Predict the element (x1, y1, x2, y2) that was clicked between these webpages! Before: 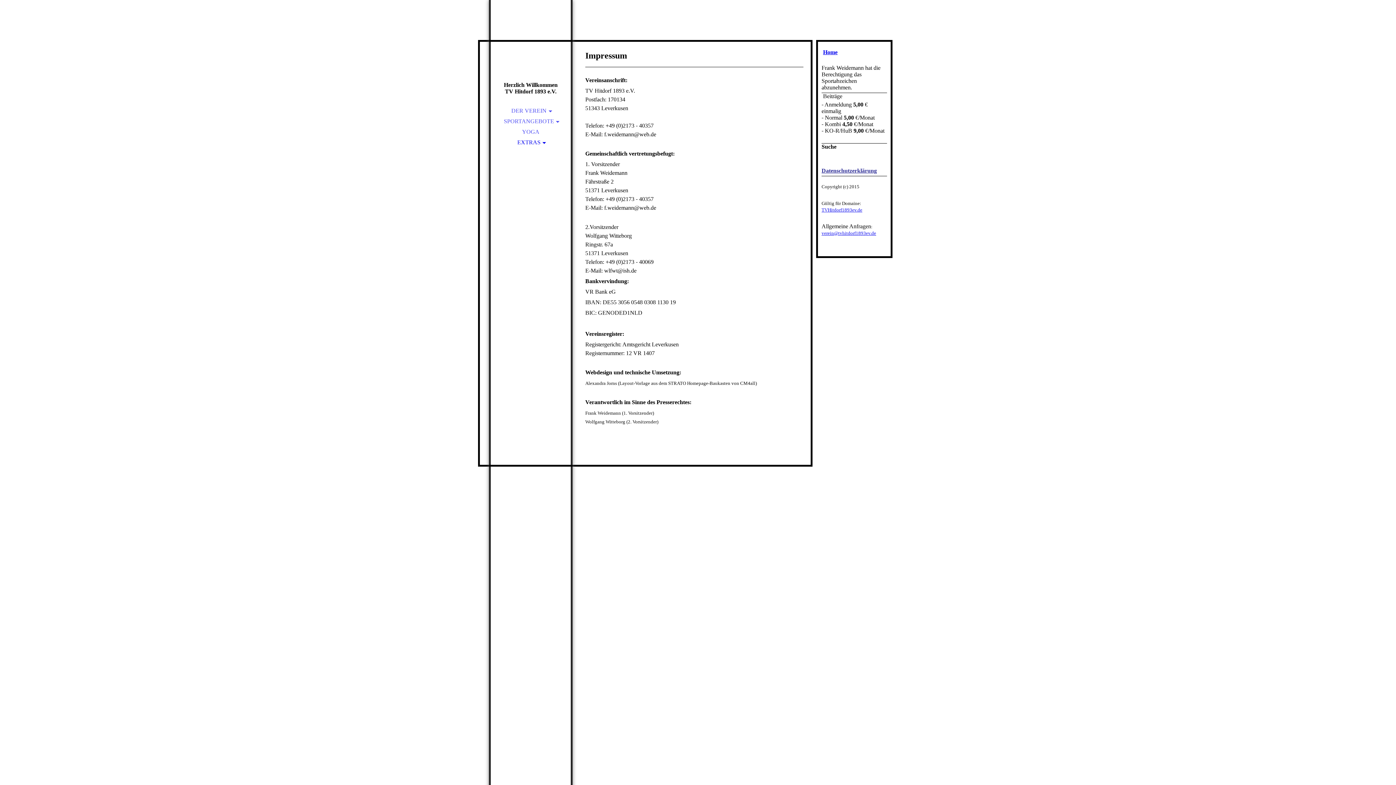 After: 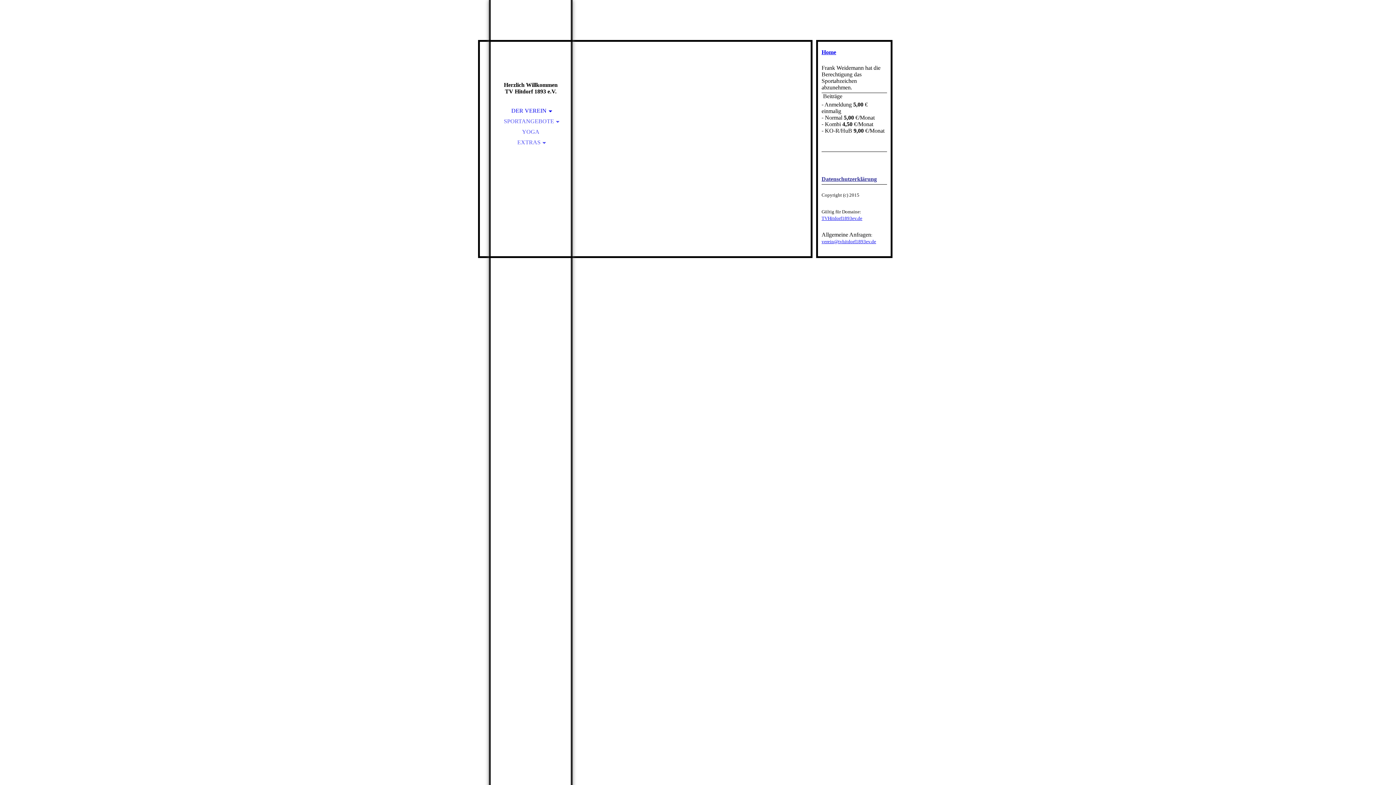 Action: label: TVHitdorf1893ev.de bbox: (821, 207, 862, 212)